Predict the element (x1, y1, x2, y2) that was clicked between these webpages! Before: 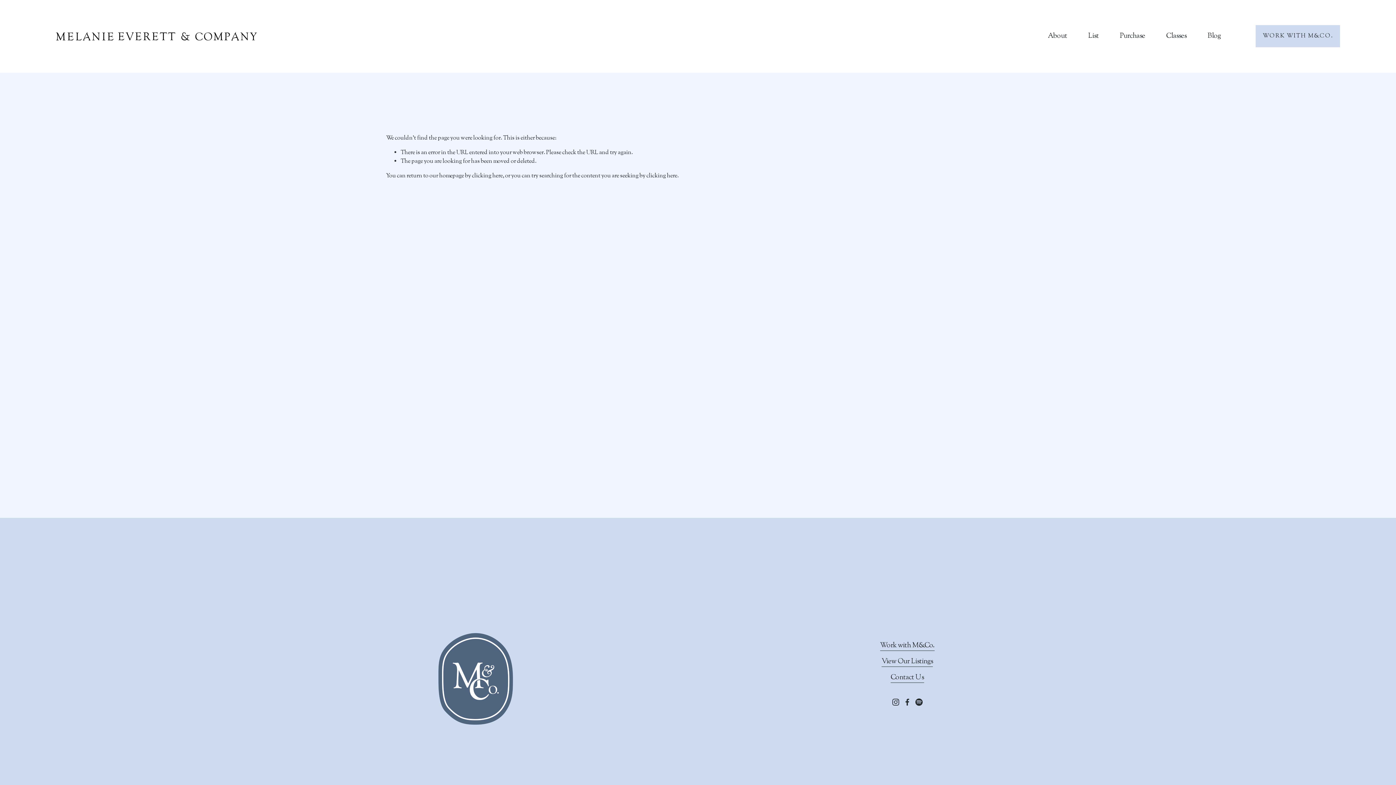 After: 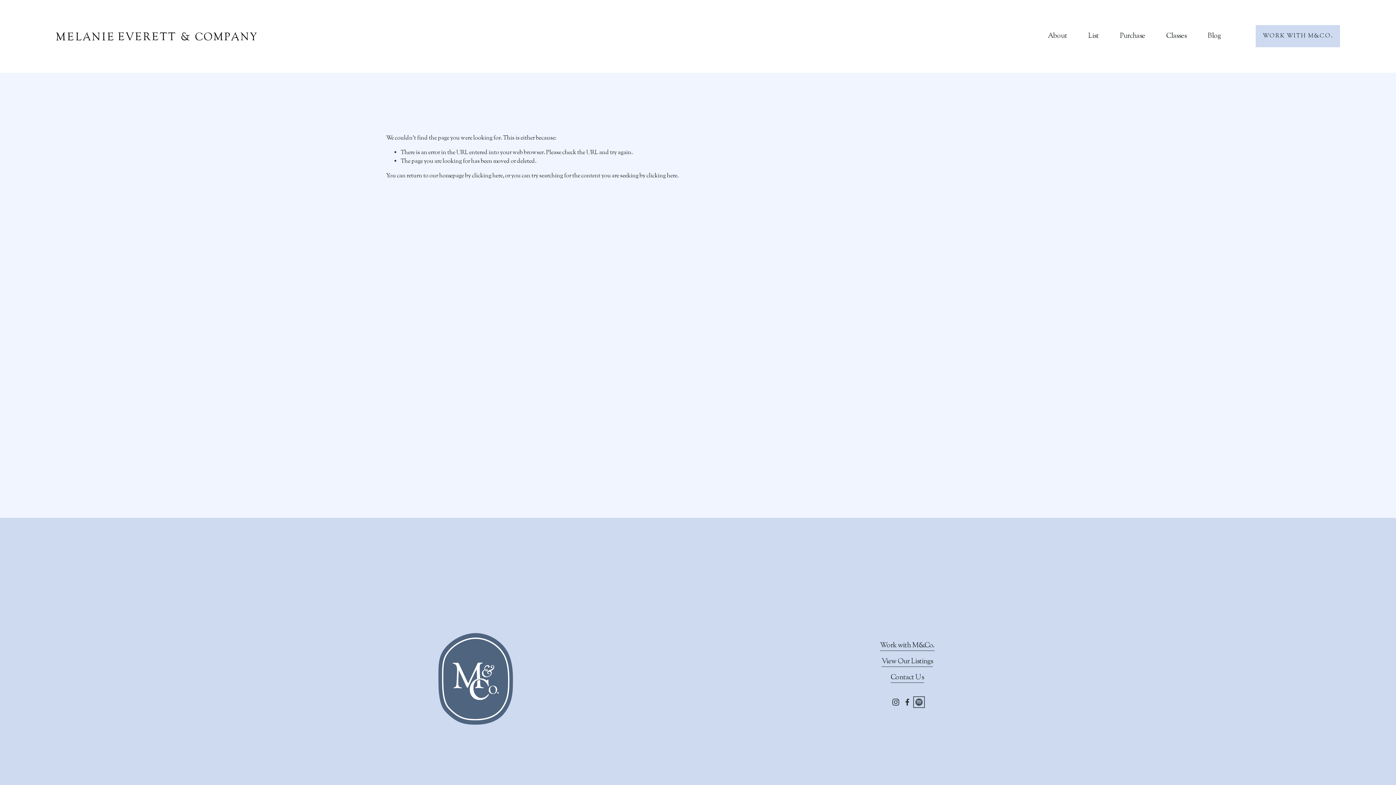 Action: label: Spotify bbox: (915, 698, 922, 706)